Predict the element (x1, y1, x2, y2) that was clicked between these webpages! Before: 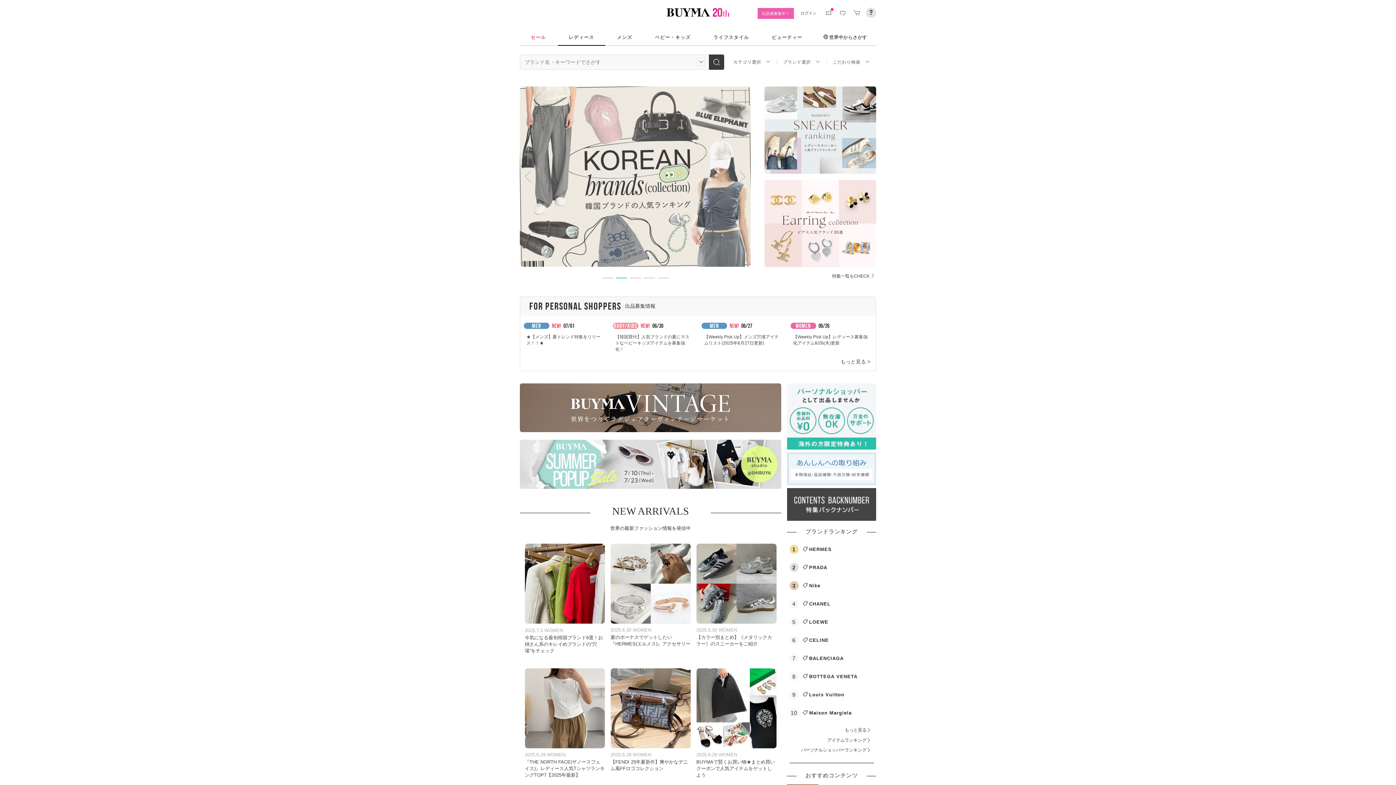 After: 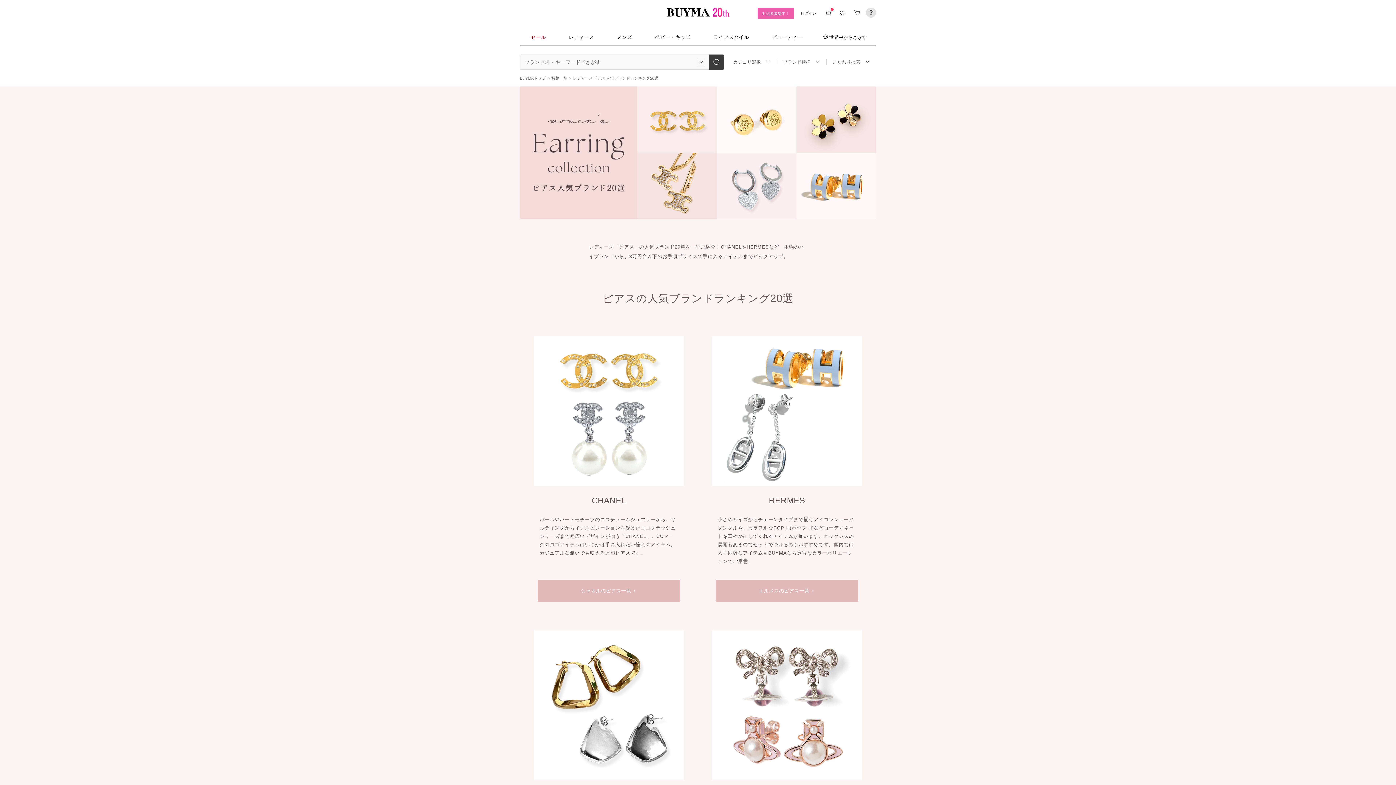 Action: bbox: (764, 180, 876, 267)